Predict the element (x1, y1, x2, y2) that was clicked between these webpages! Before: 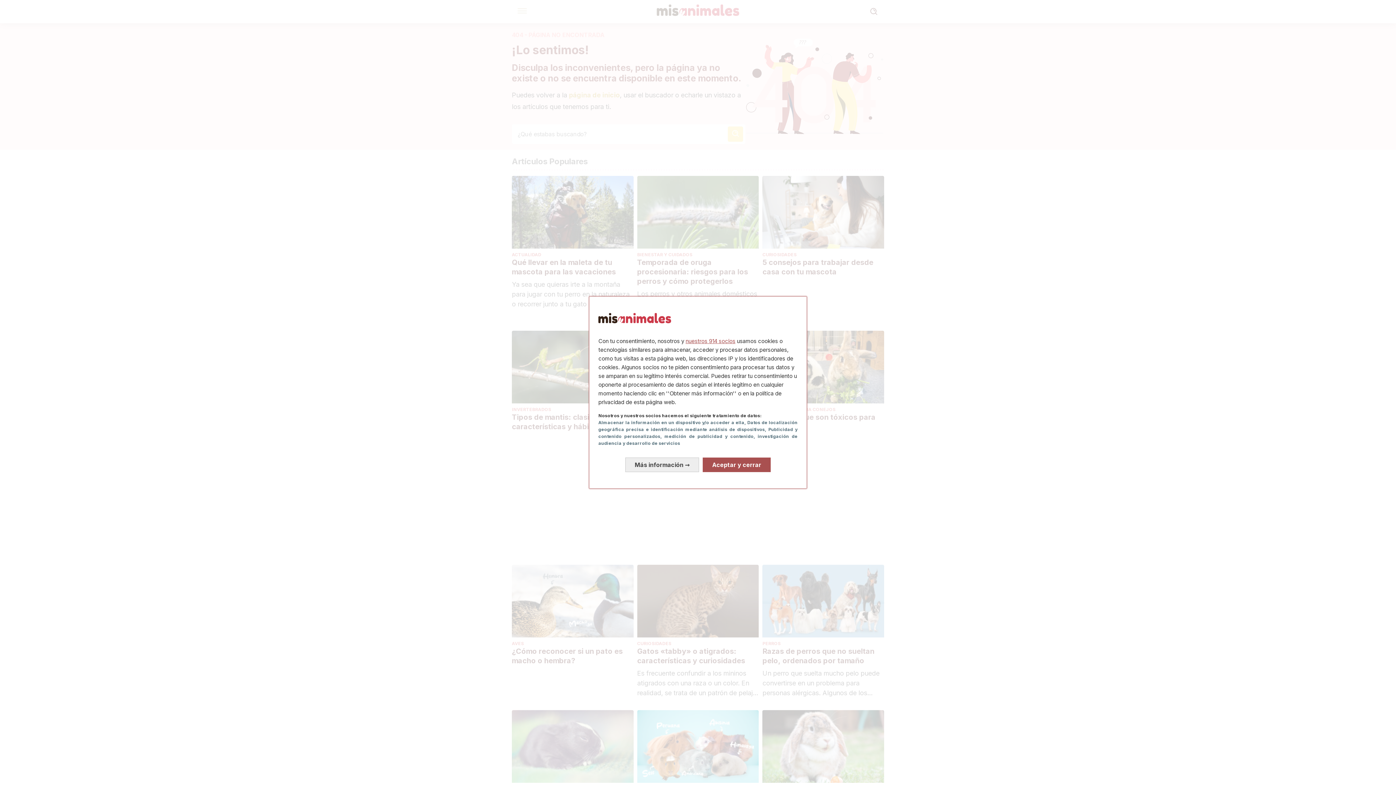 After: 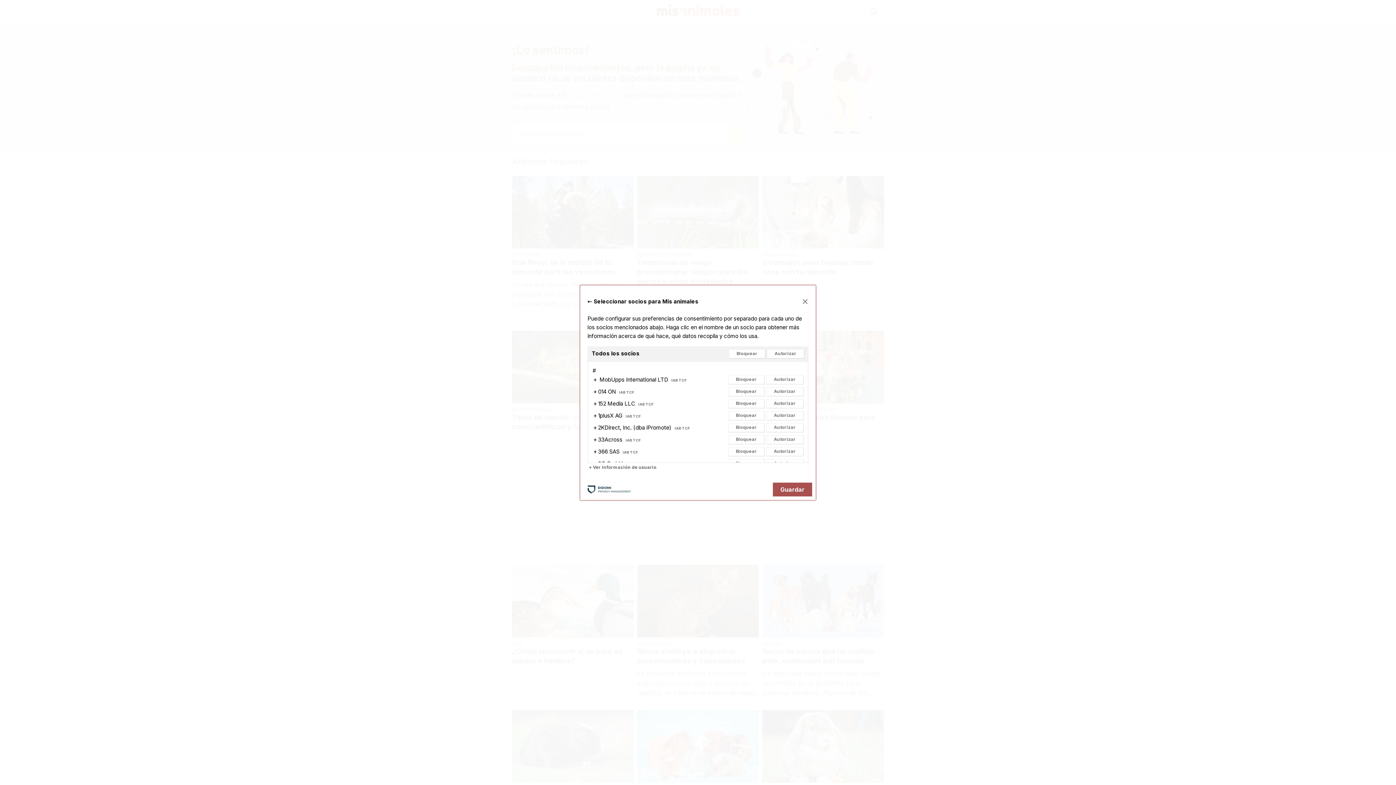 Action: label: nuestros 914 socios bbox: (685, 337, 735, 344)